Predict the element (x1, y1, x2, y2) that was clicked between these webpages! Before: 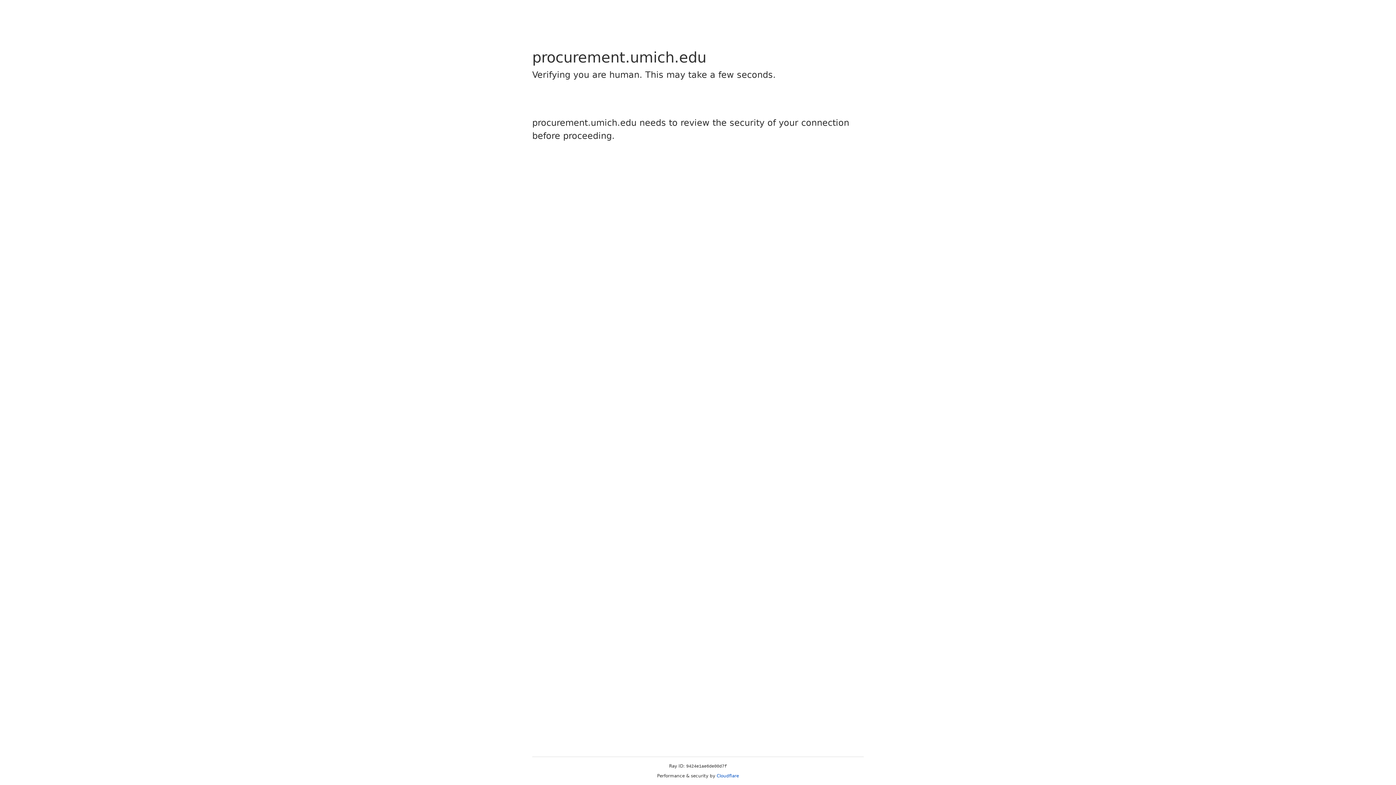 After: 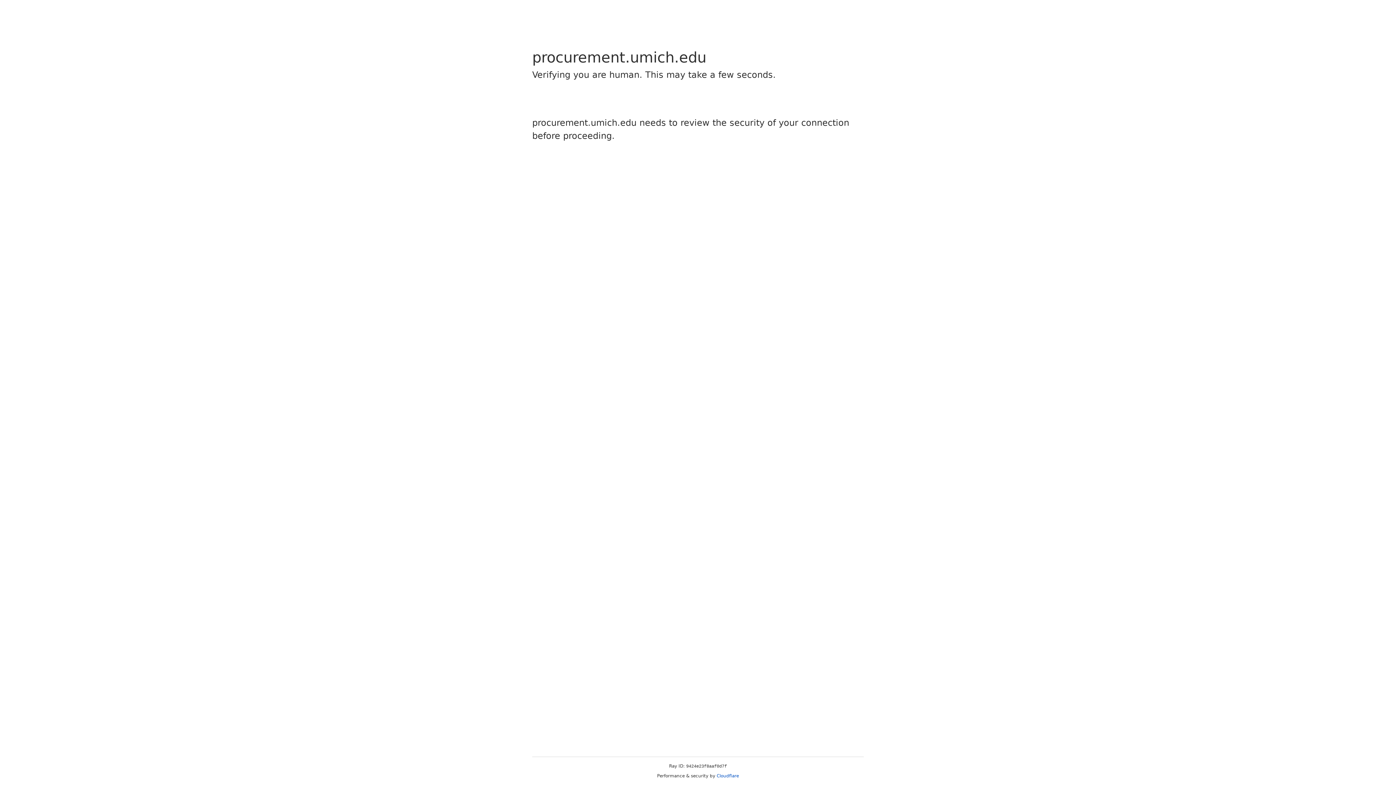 Action: bbox: (716, 773, 739, 778) label: Cloudflare